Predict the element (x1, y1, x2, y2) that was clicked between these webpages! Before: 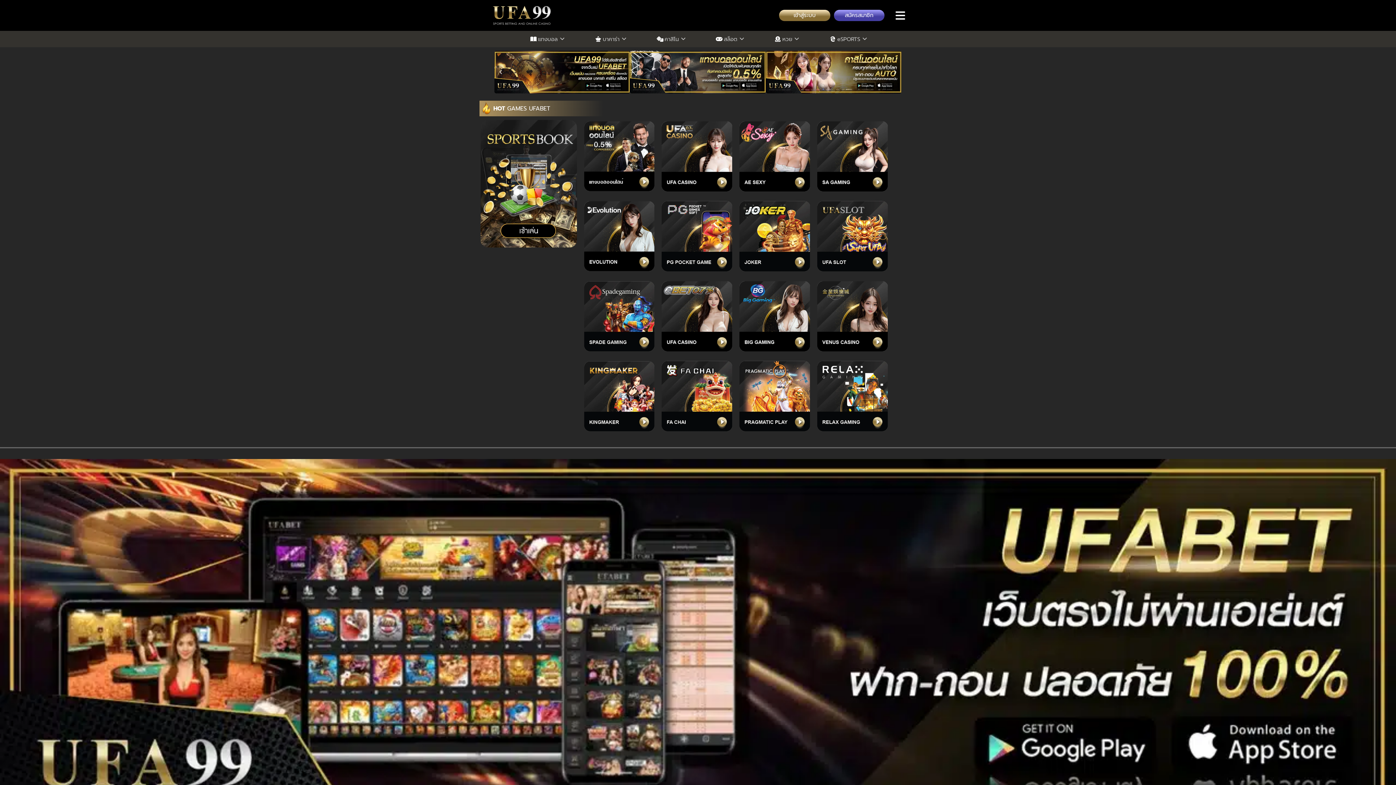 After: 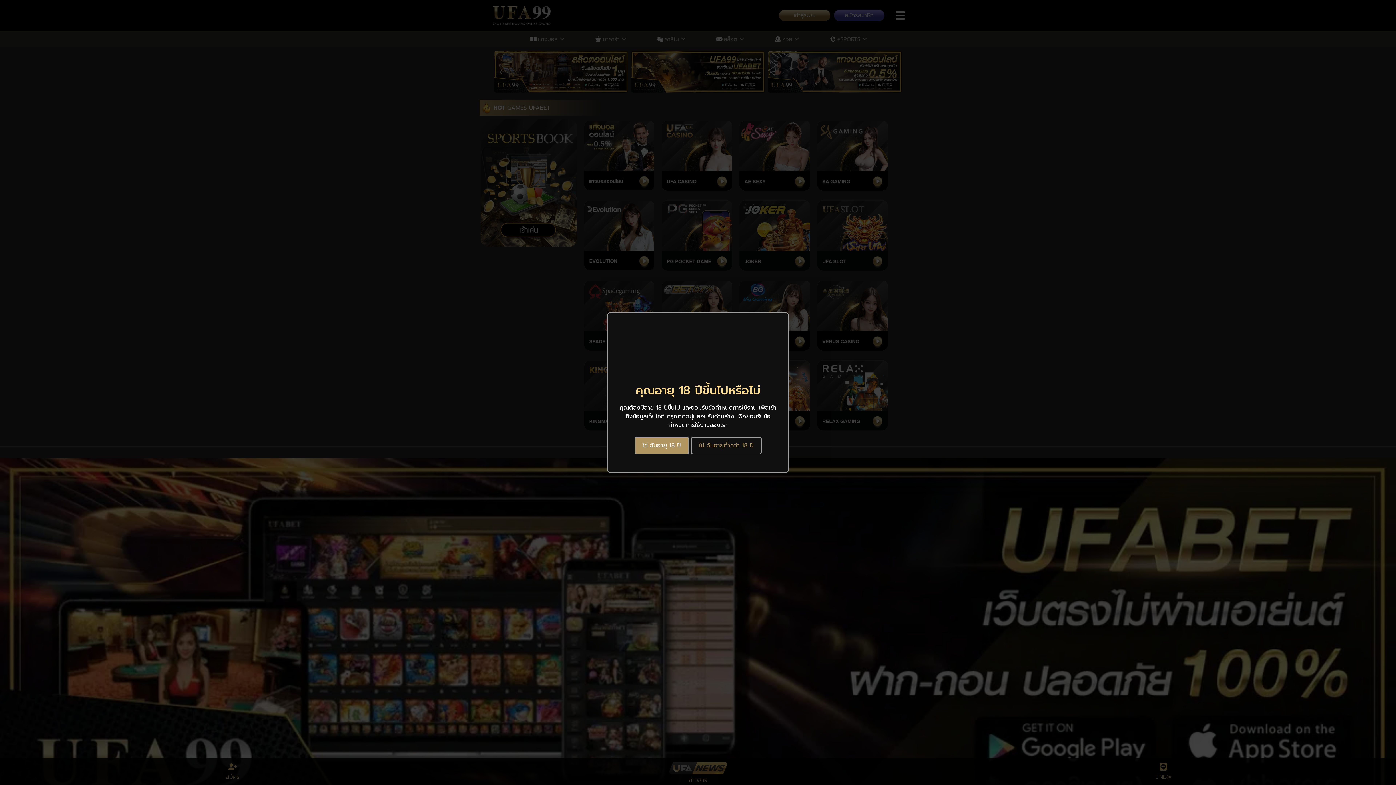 Action: bbox: (661, 120, 732, 192)